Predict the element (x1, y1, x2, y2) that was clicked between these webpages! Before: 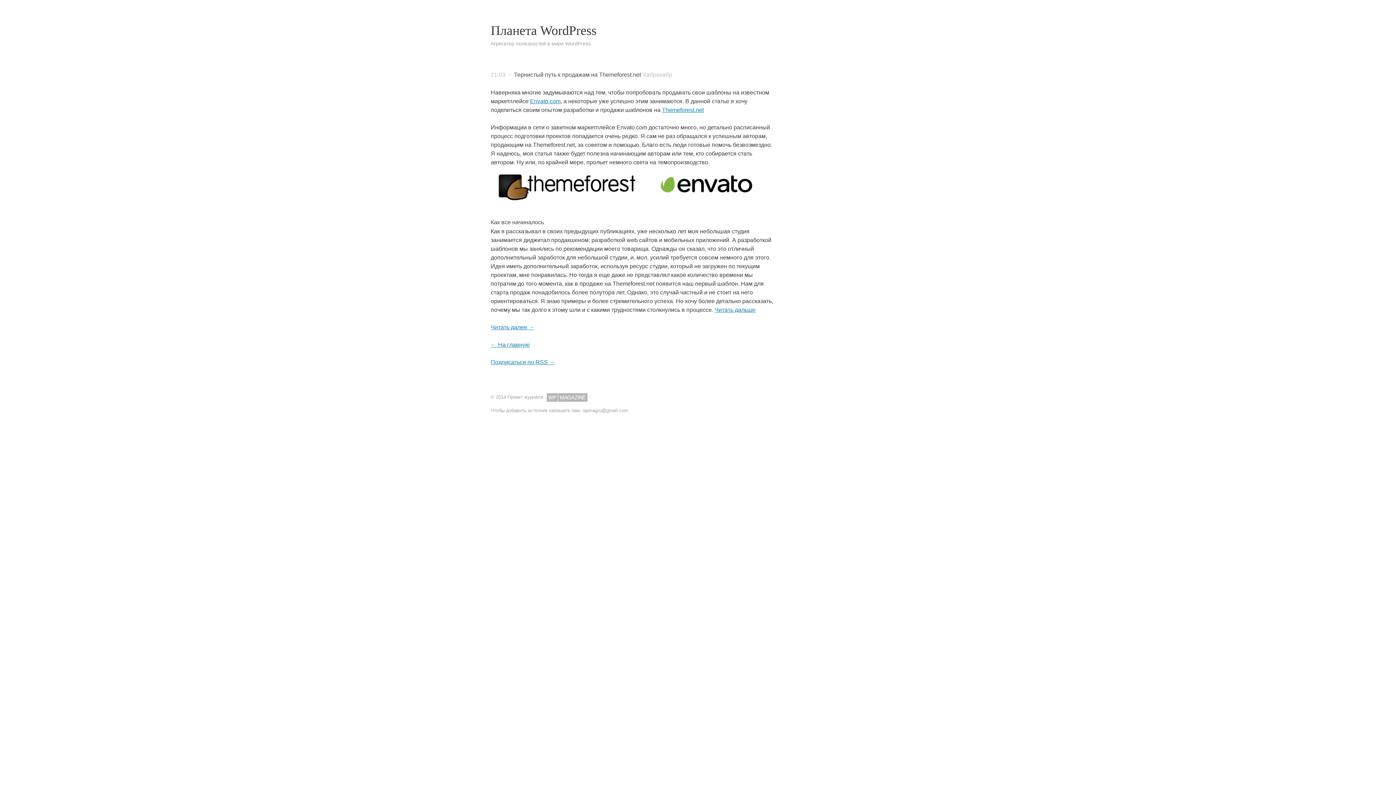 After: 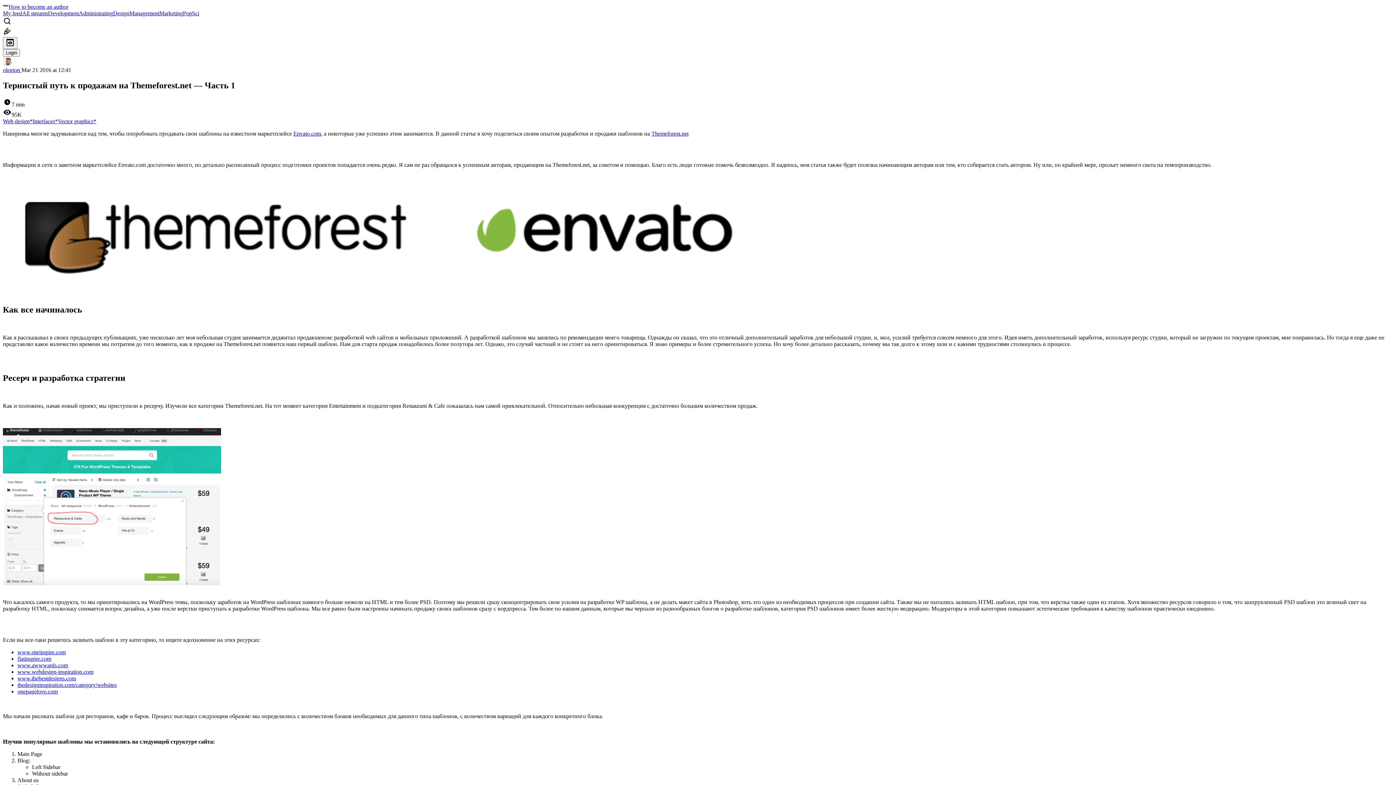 Action: label: Тернистый путь к продажам на Themeforest.net bbox: (514, 71, 641, 77)